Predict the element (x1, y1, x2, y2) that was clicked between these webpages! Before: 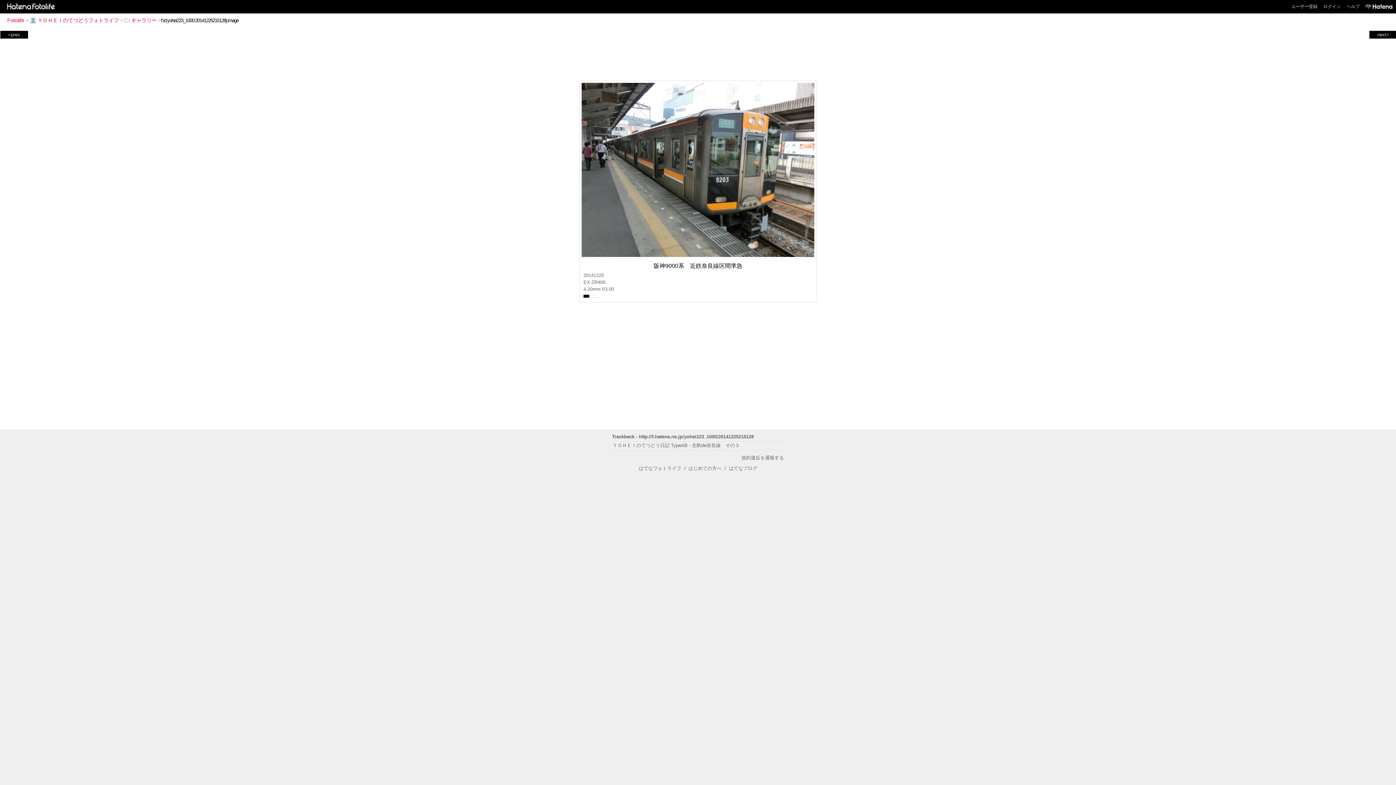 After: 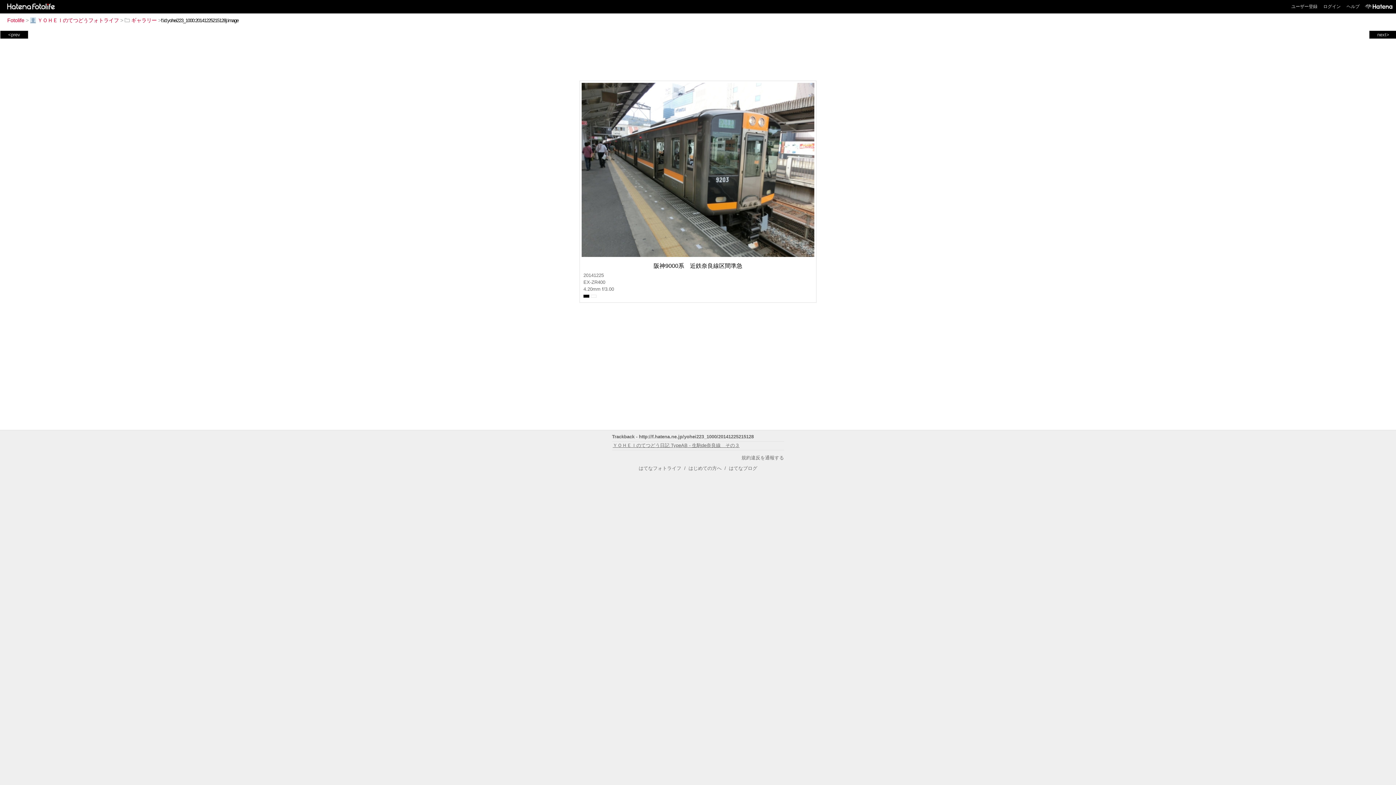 Action: label: ＹＯＨＥＩのてつどう日記 TypeAB - 生駒de奈良線　その３ bbox: (612, 442, 739, 448)